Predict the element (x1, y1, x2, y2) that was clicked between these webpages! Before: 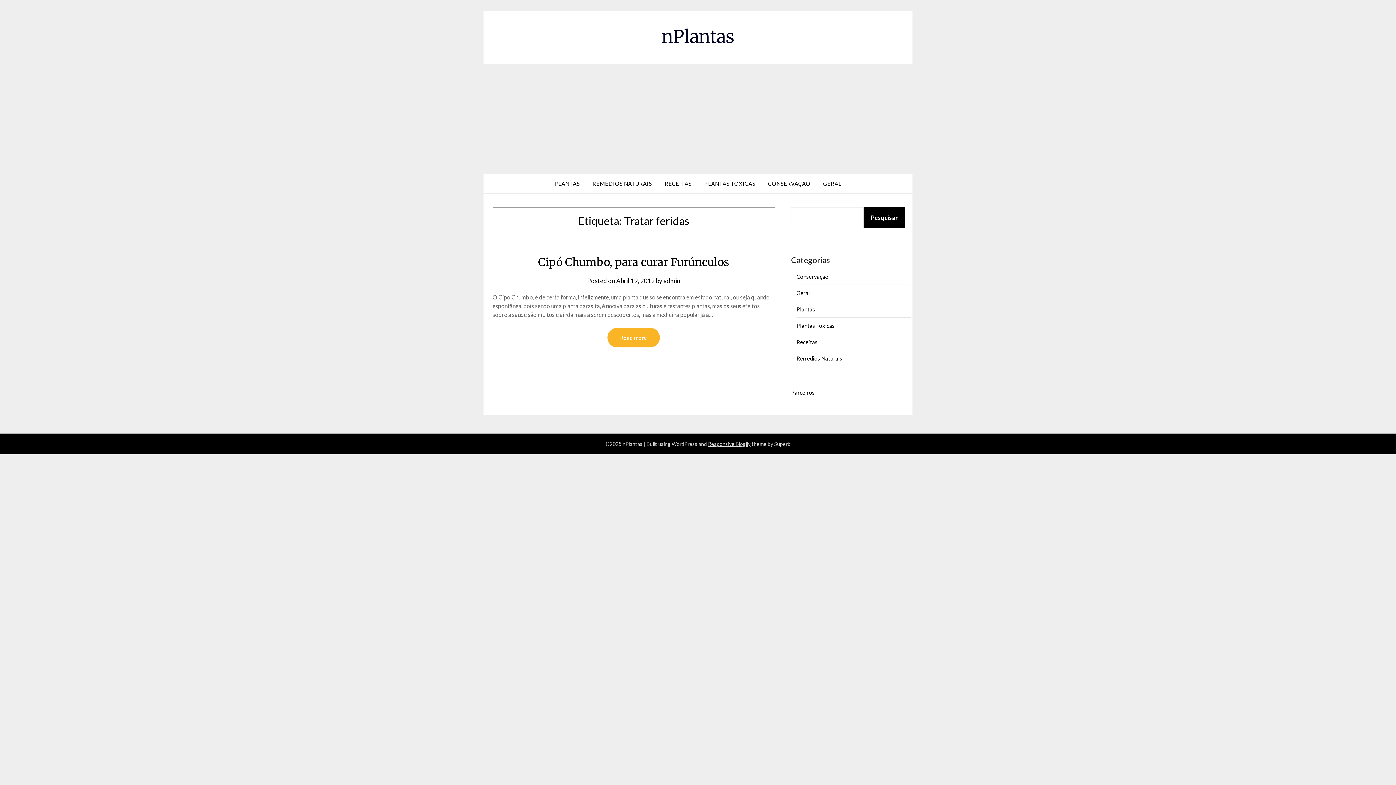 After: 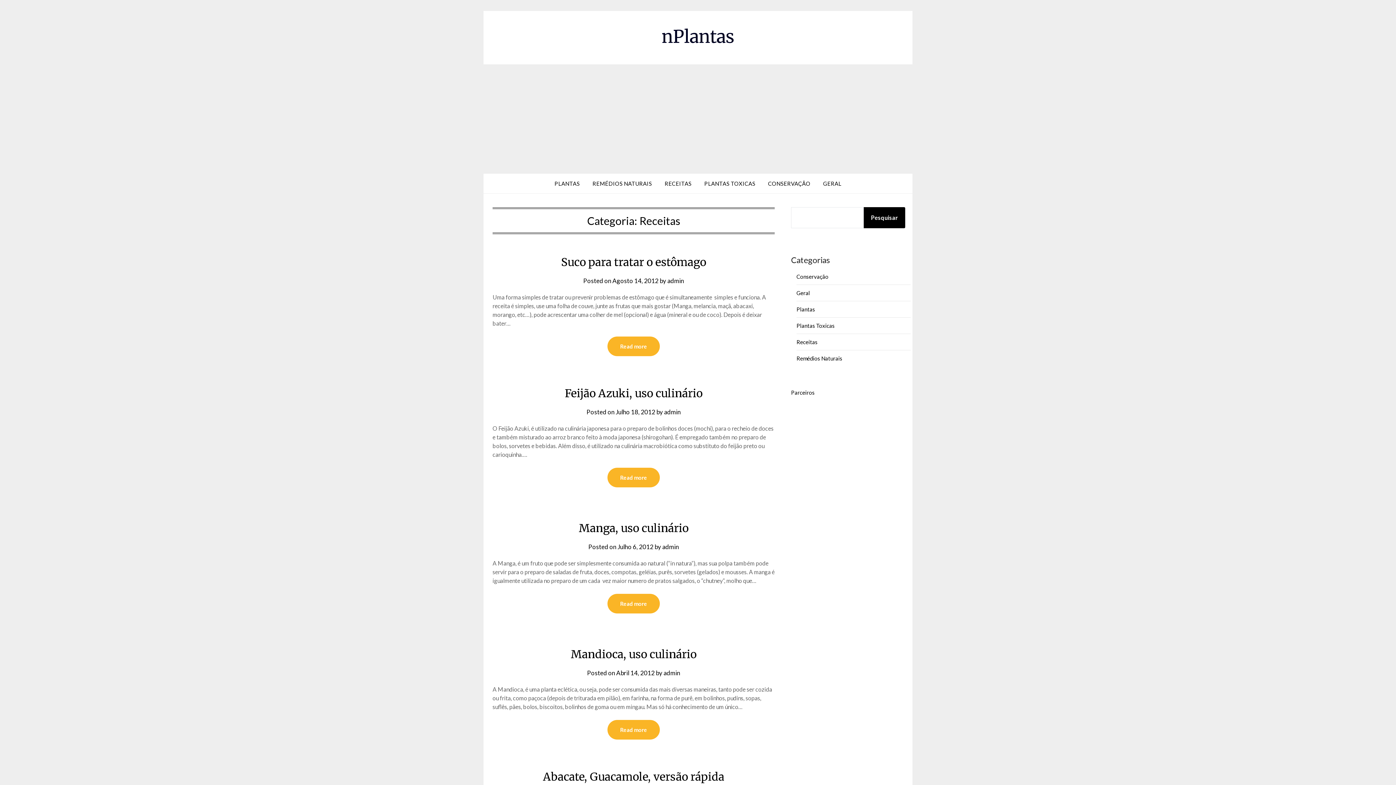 Action: bbox: (659, 173, 697, 193) label: RECEITAS